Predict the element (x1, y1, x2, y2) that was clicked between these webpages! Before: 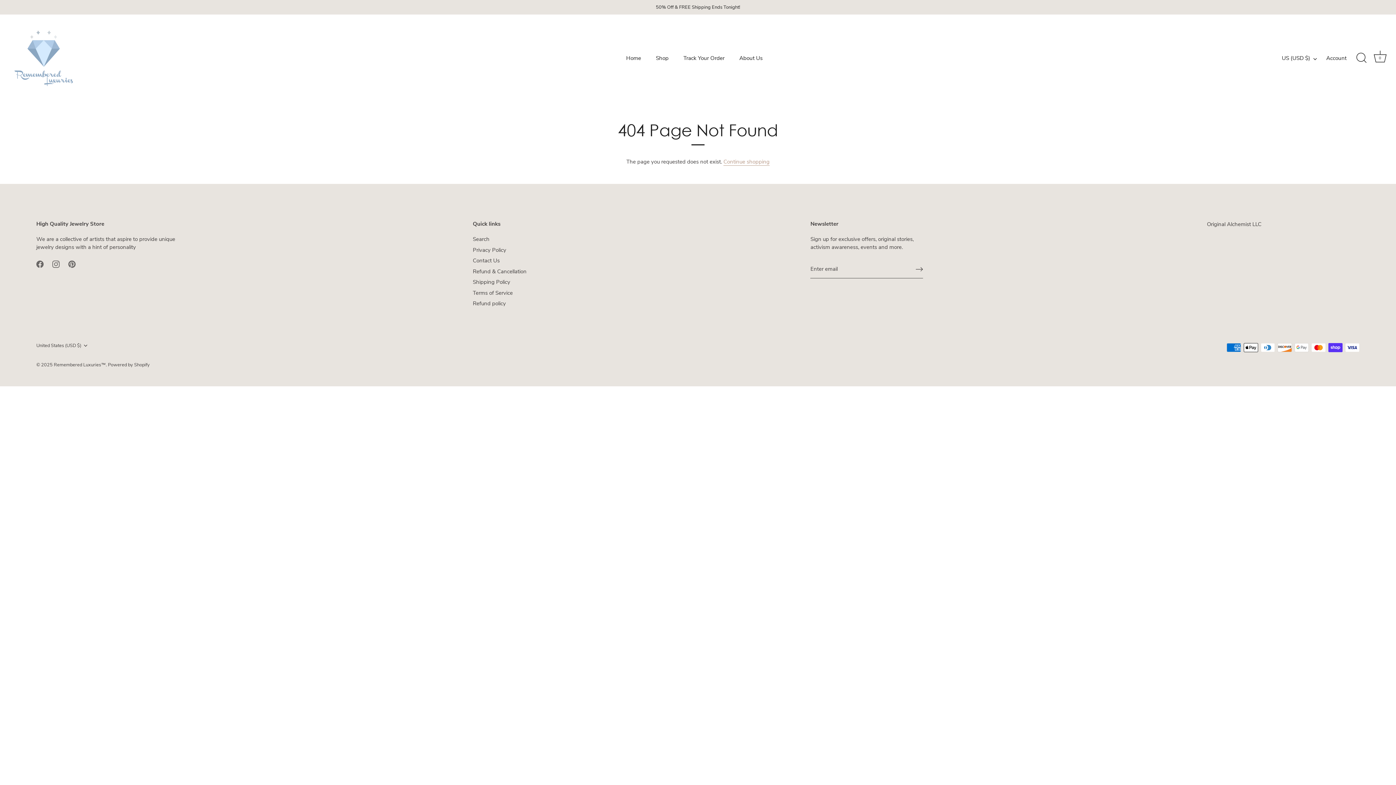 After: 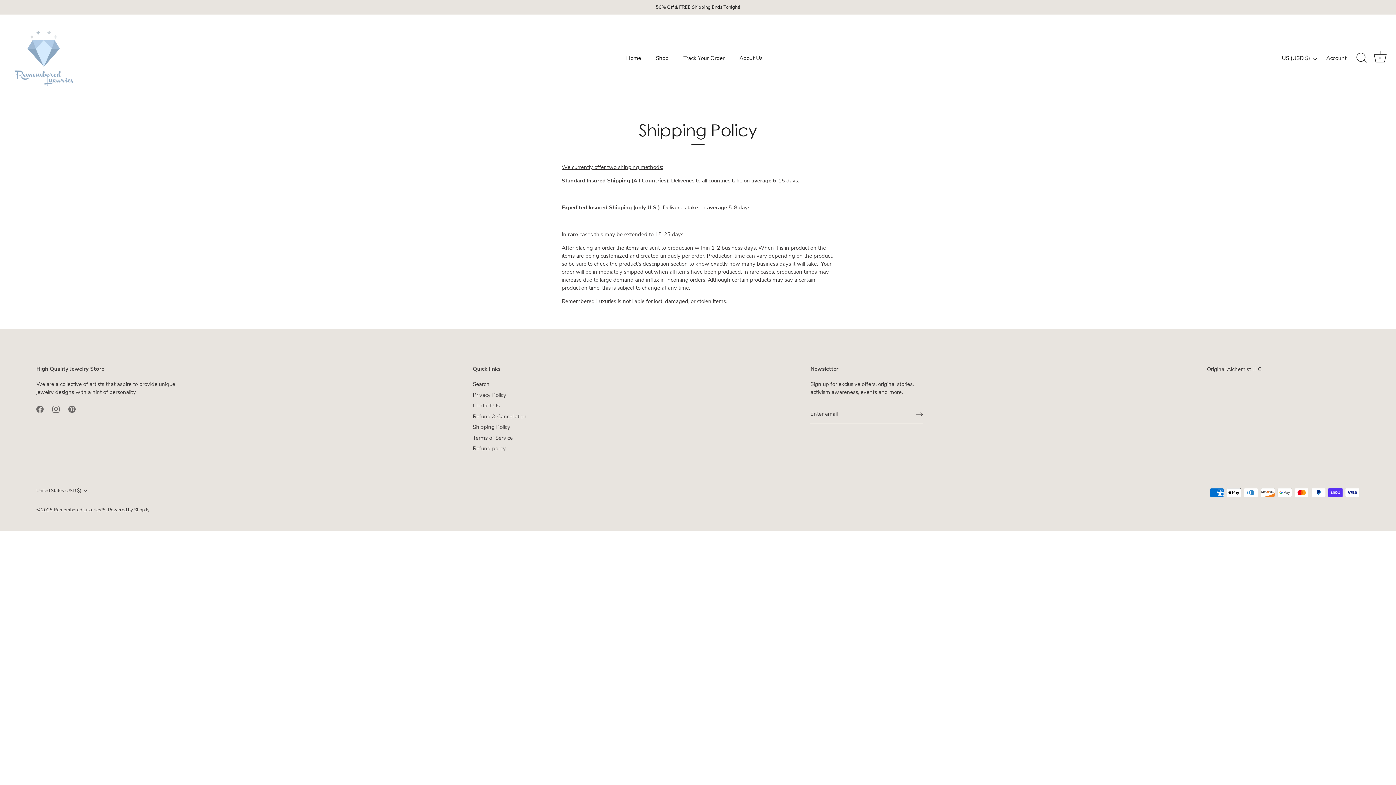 Action: label: Shipping Policy bbox: (472, 278, 510, 285)